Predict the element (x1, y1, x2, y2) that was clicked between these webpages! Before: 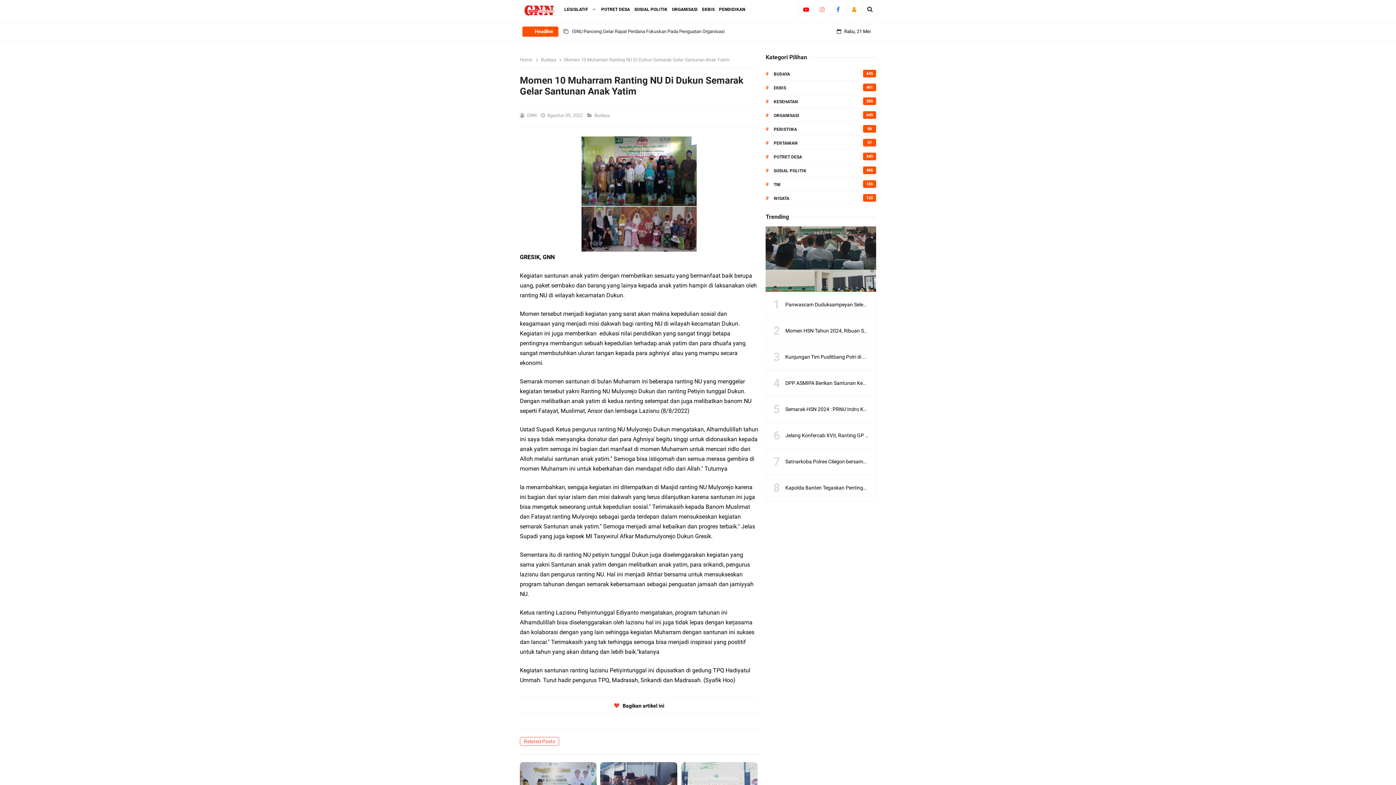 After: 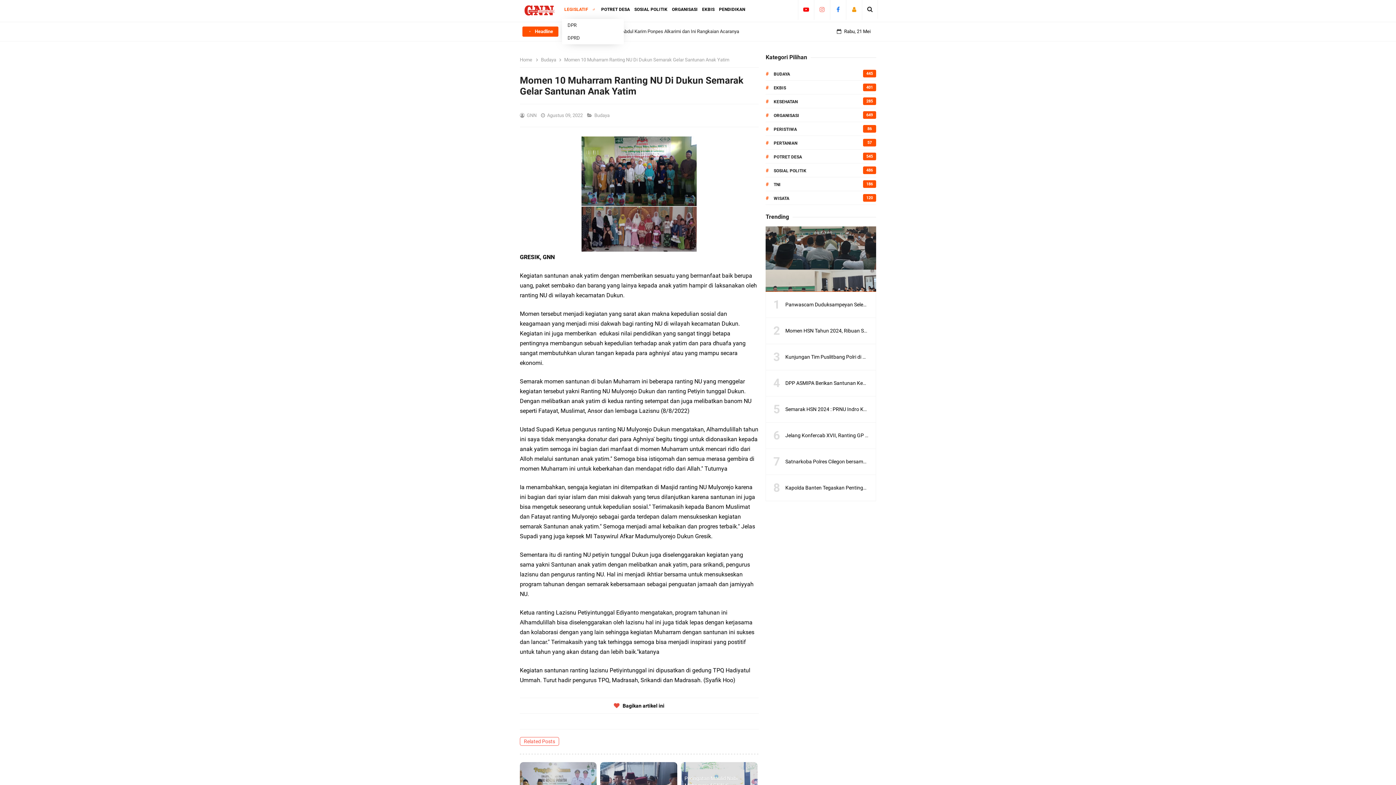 Action: label: LEGISLATIF  bbox: (562, 0, 599, 18)